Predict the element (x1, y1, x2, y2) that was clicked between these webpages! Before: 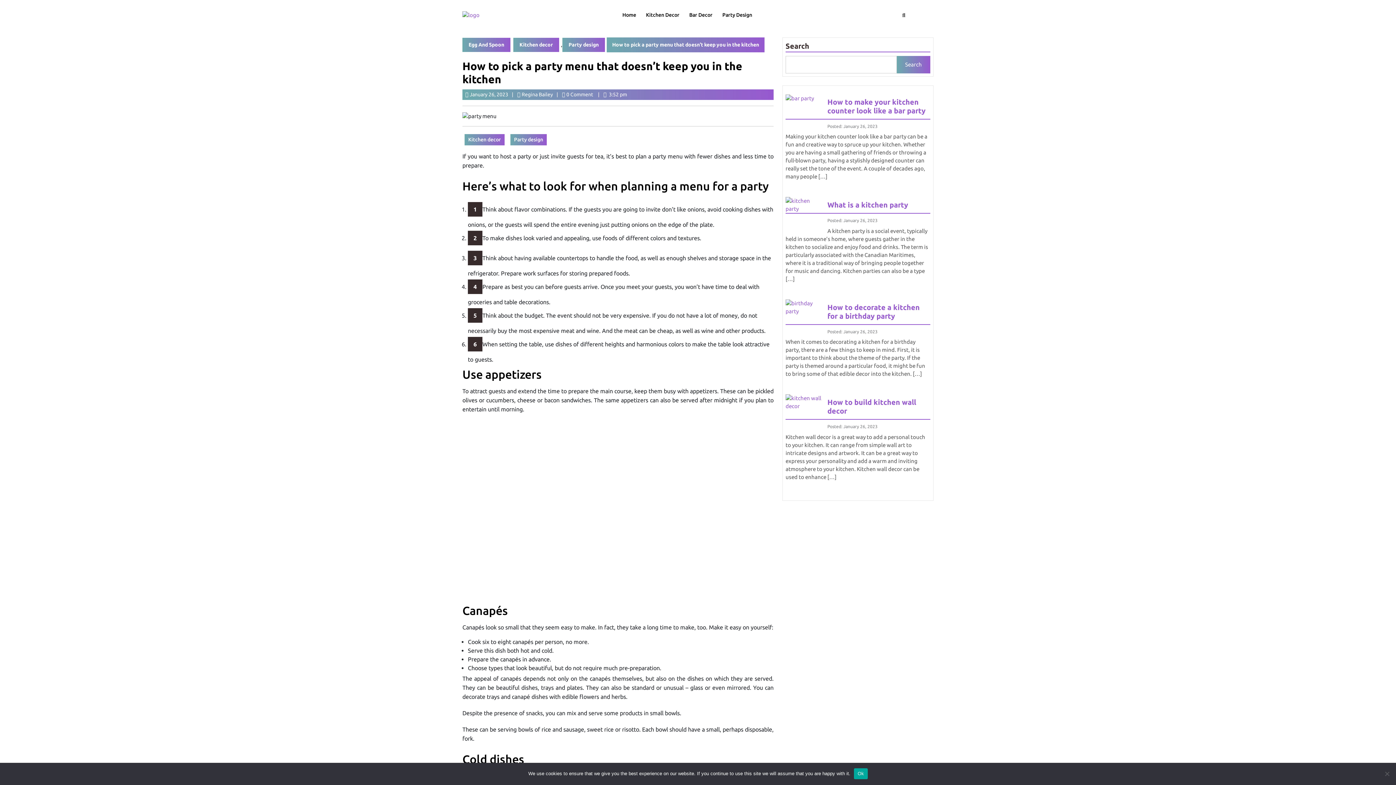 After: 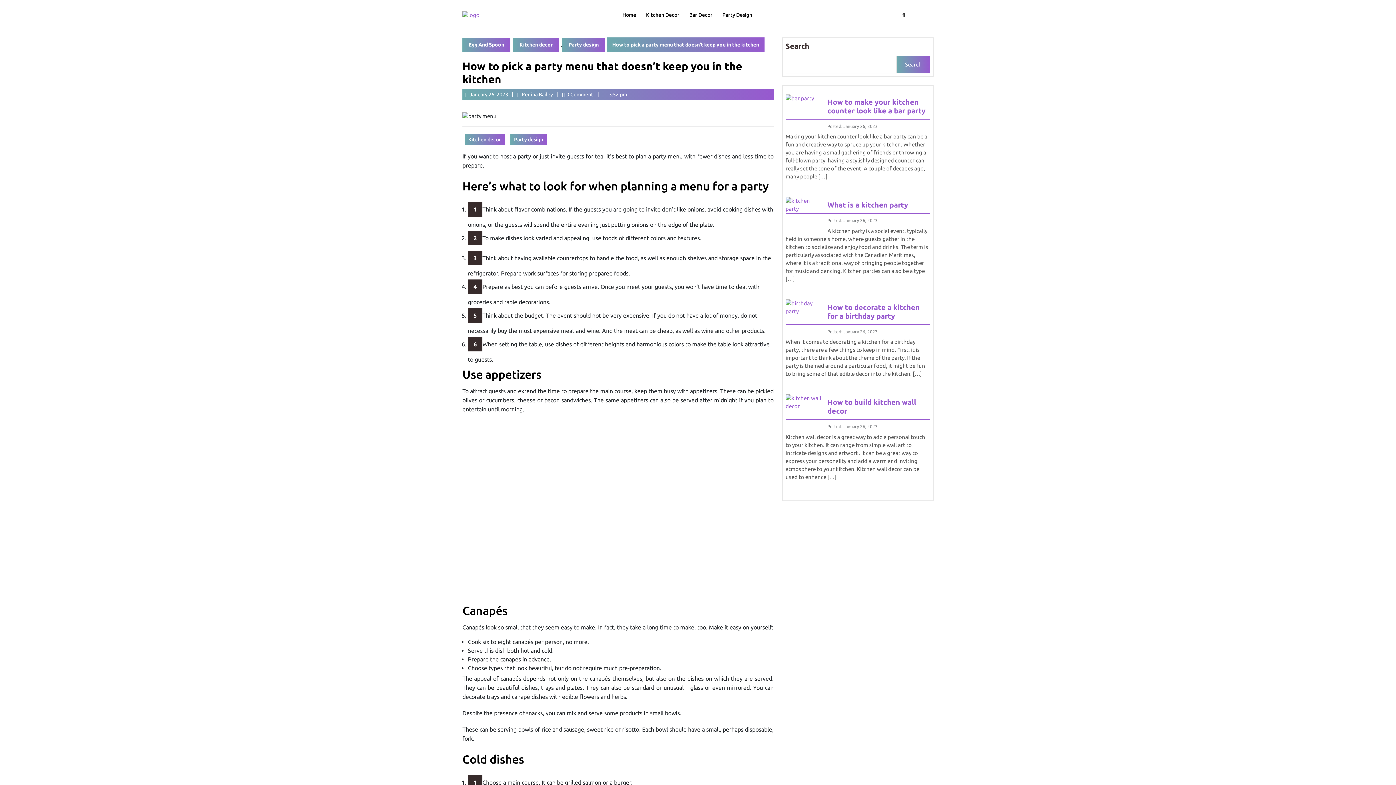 Action: bbox: (854, 768, 867, 779) label: Ok